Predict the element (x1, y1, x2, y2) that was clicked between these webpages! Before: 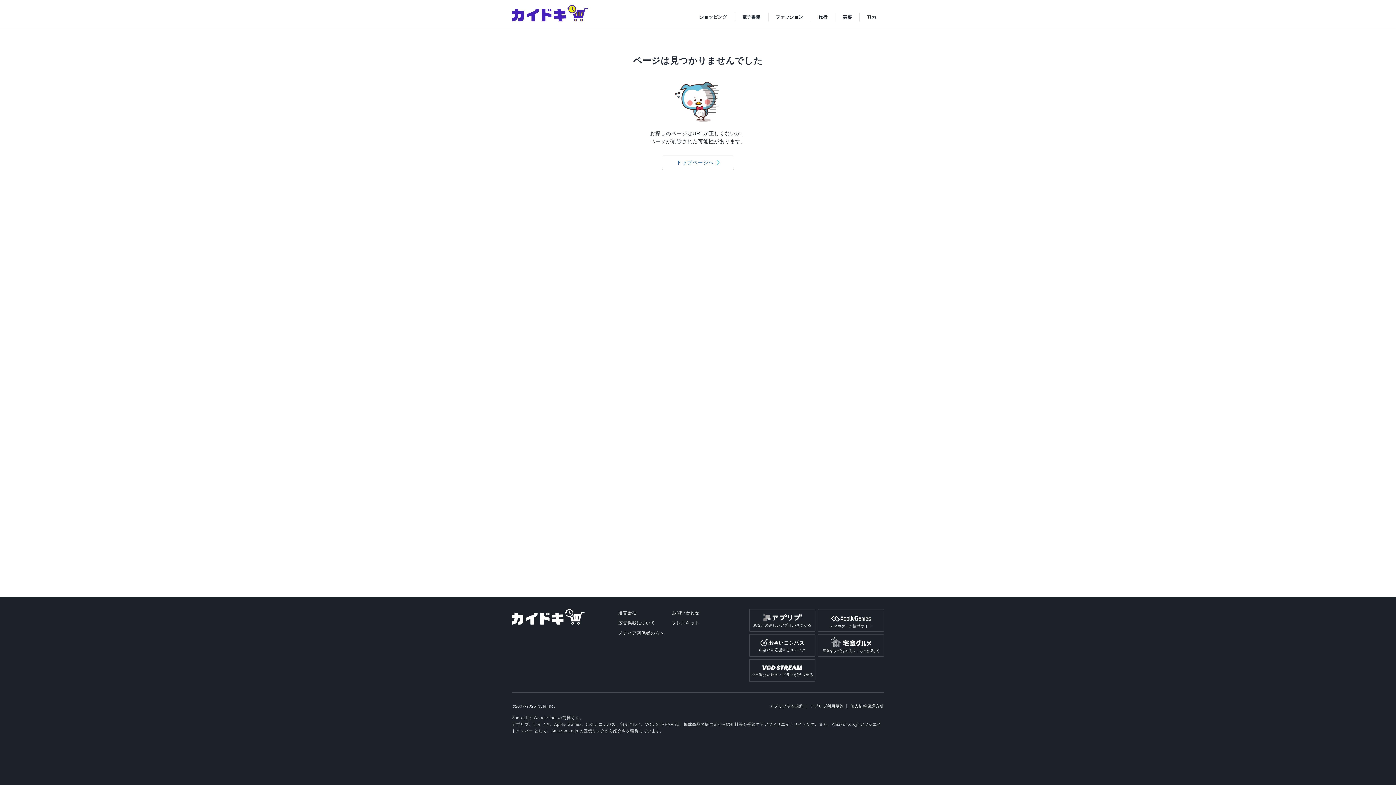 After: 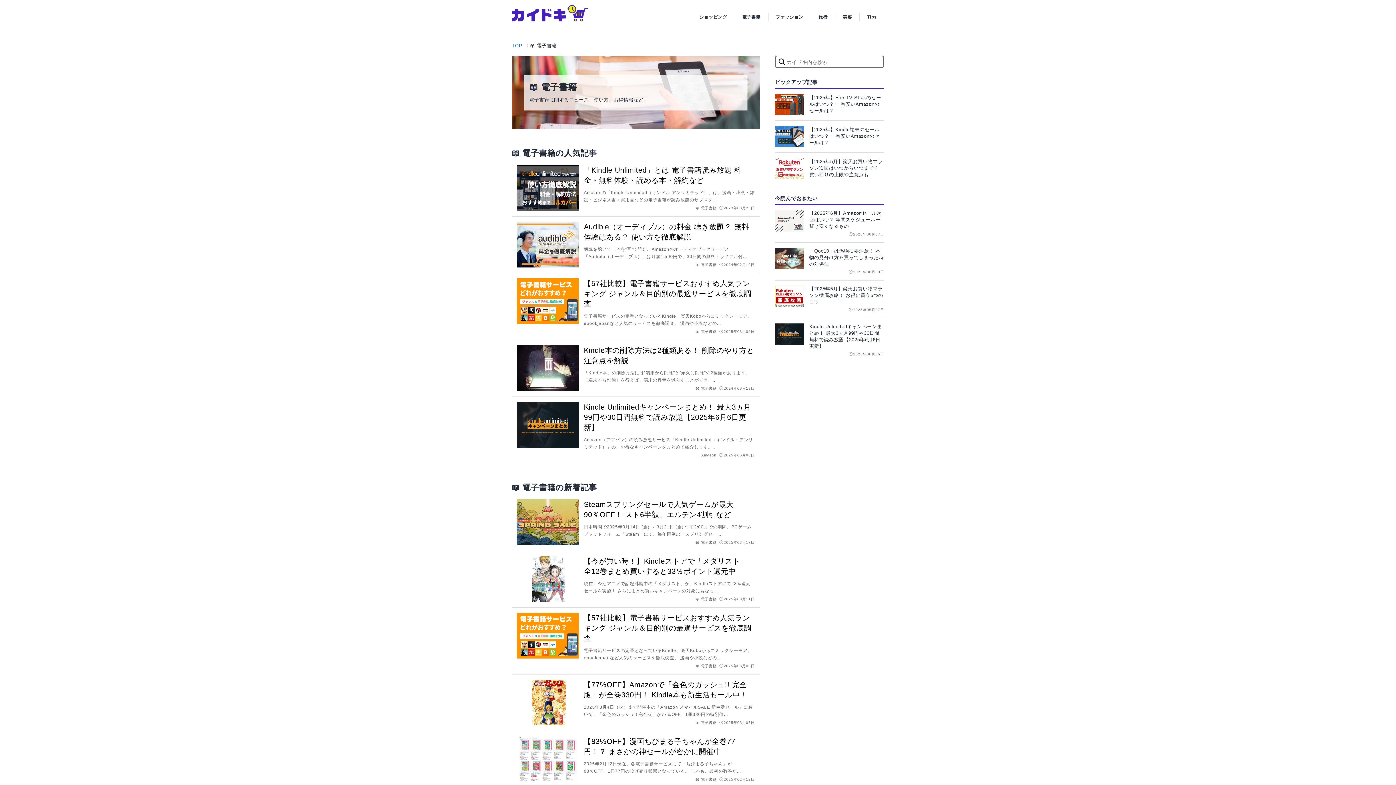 Action: bbox: (735, 12, 768, 22) label: 電子書籍